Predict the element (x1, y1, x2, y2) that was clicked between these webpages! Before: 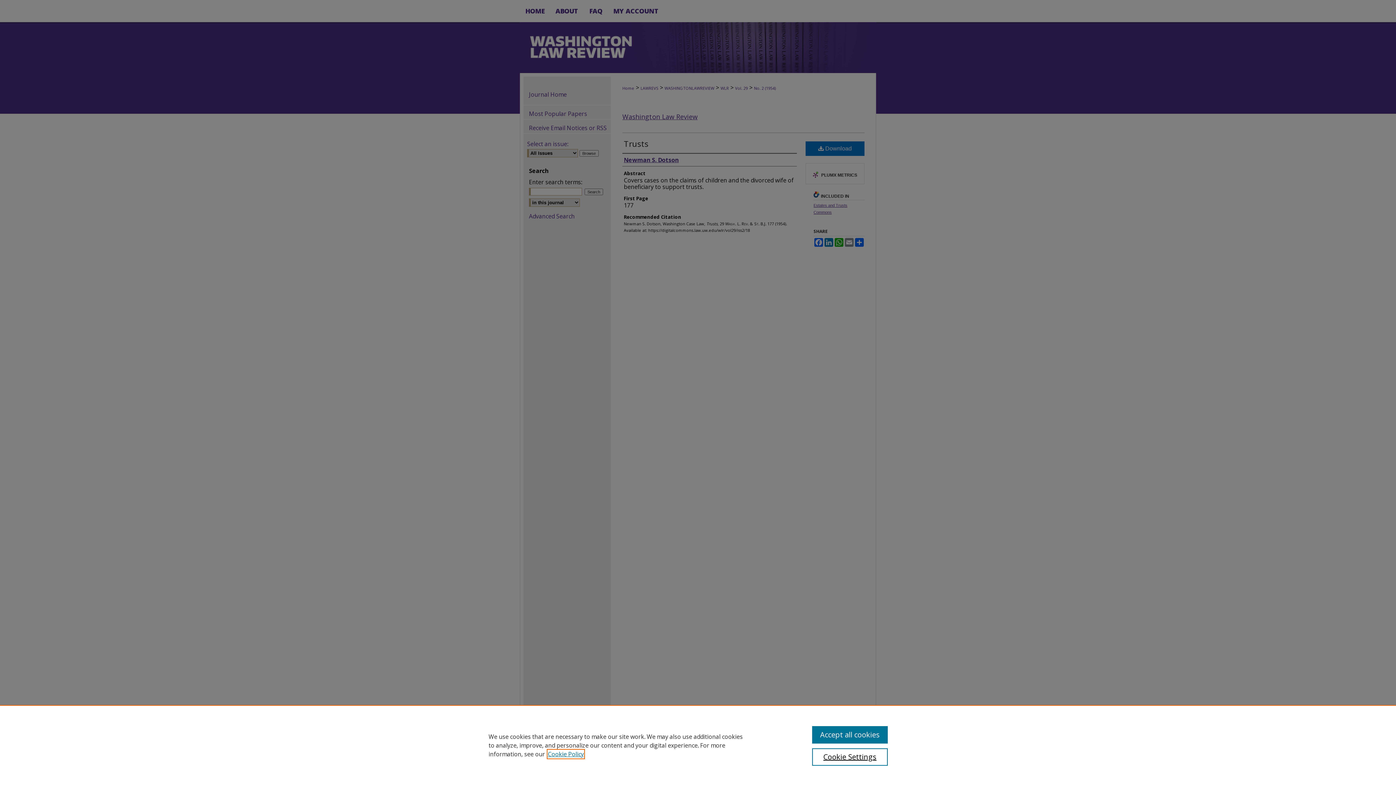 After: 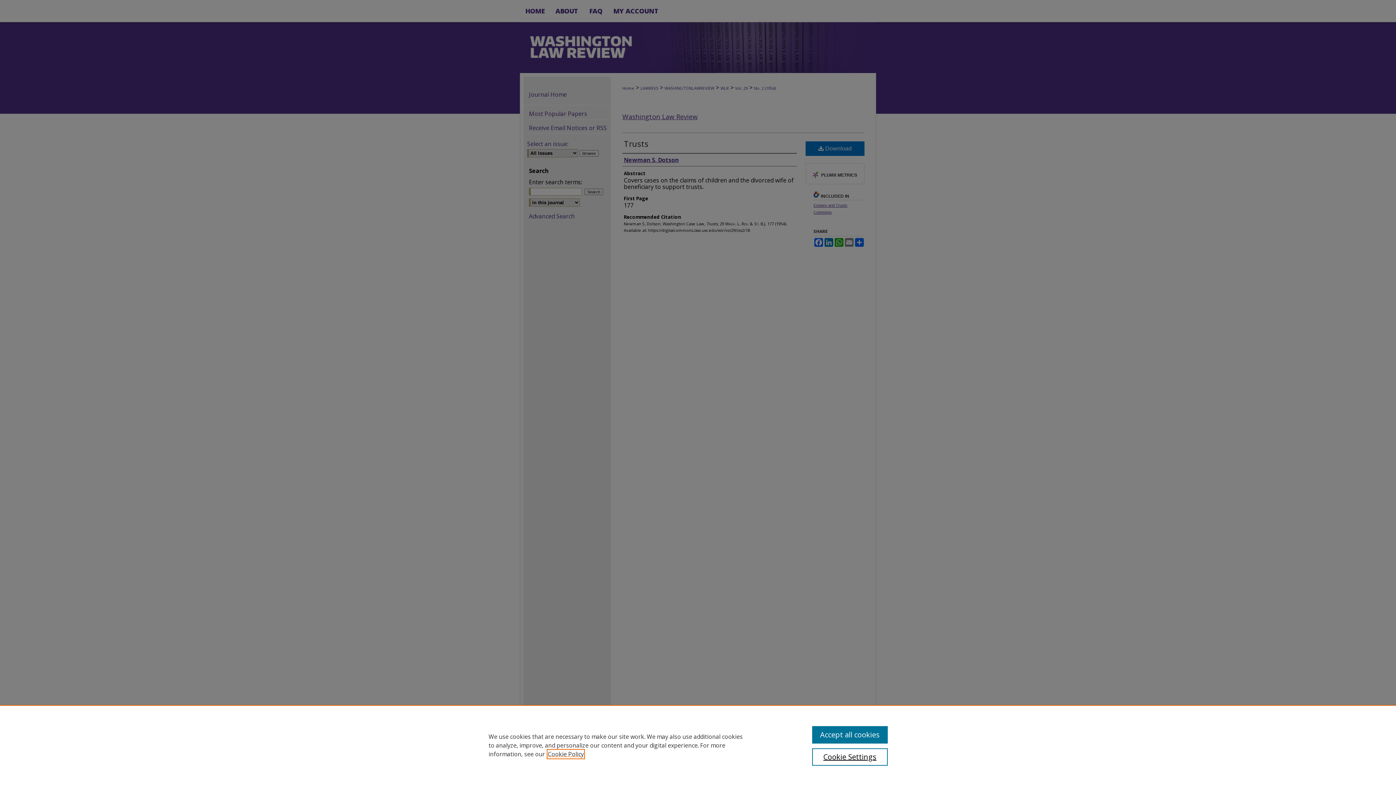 Action: bbox: (548, 750, 584, 758) label: , opens in a new tab